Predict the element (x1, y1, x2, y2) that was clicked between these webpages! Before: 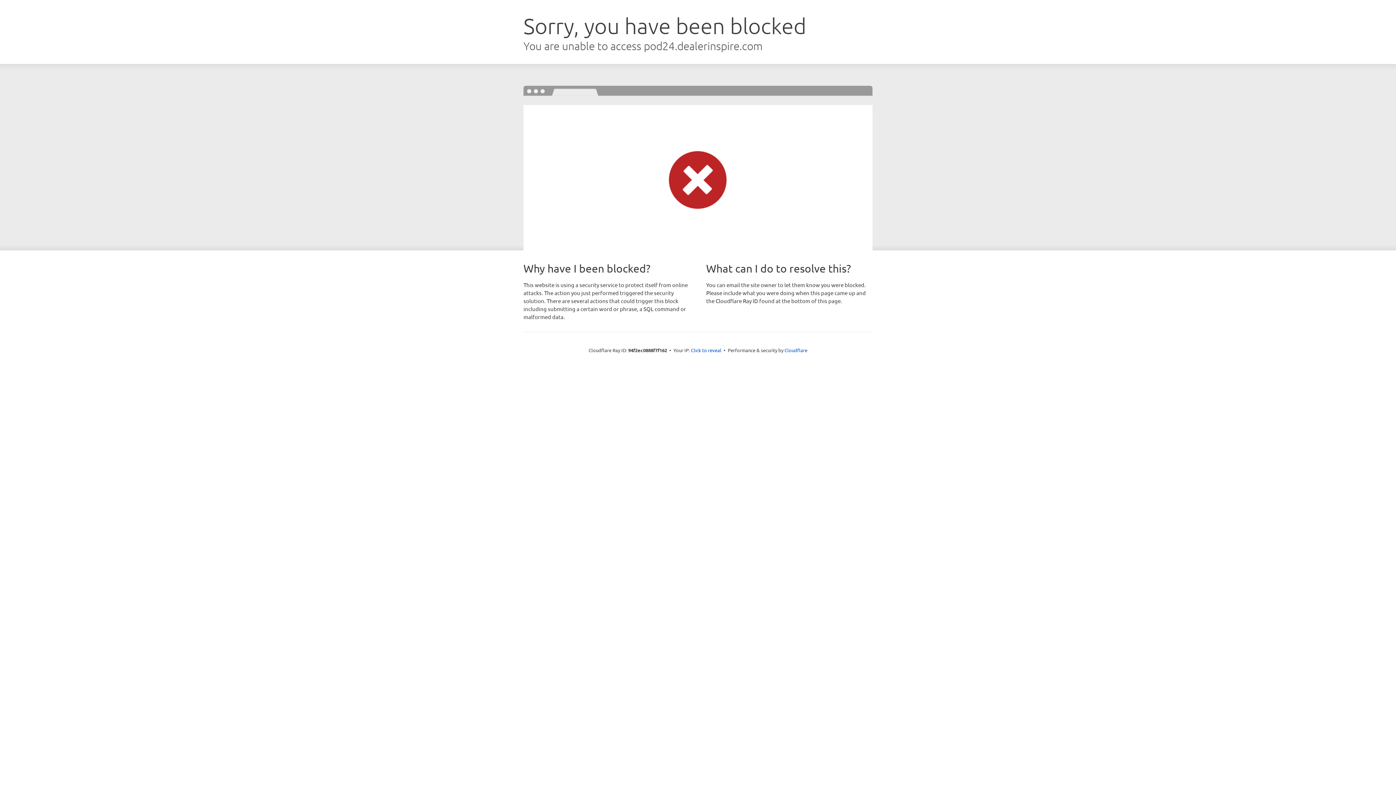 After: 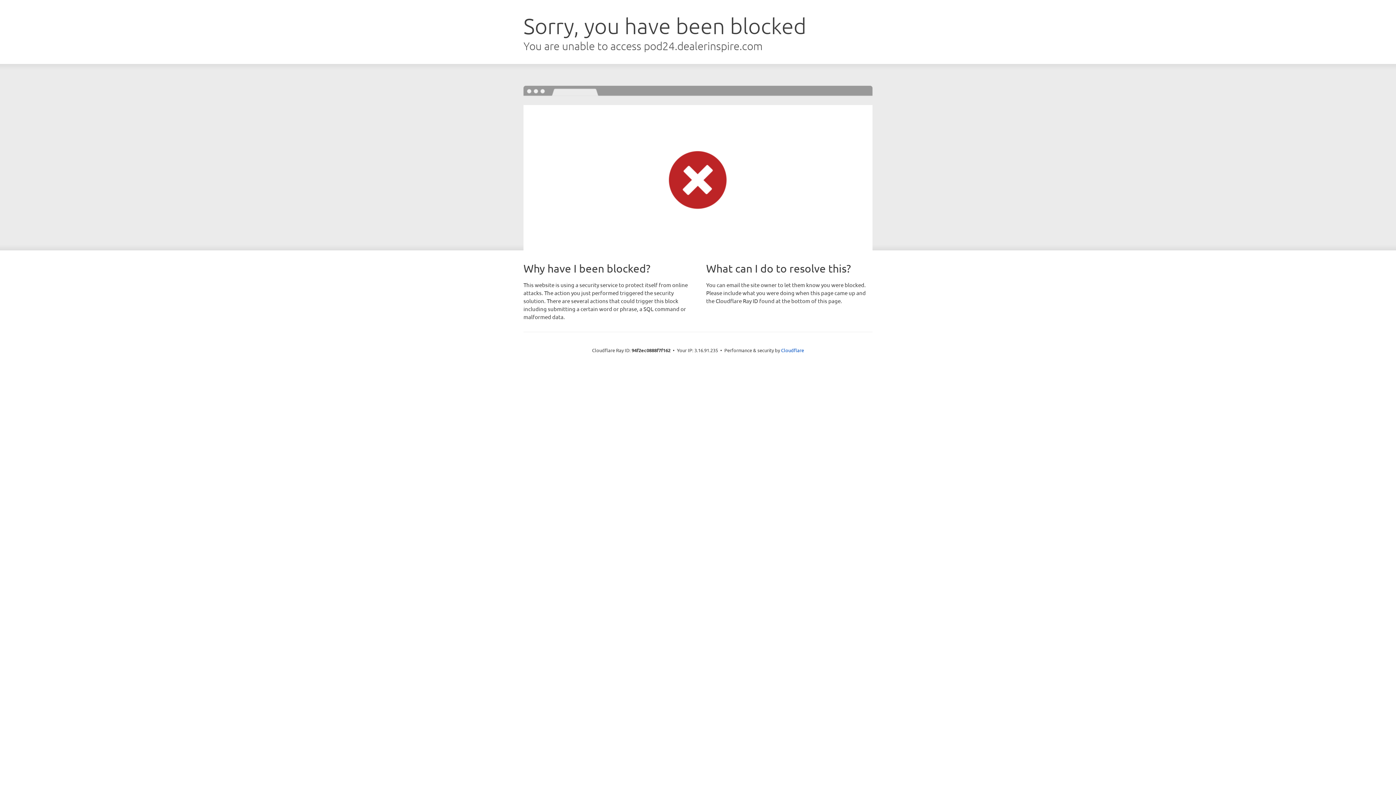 Action: label: Click to reveal bbox: (691, 346, 721, 353)